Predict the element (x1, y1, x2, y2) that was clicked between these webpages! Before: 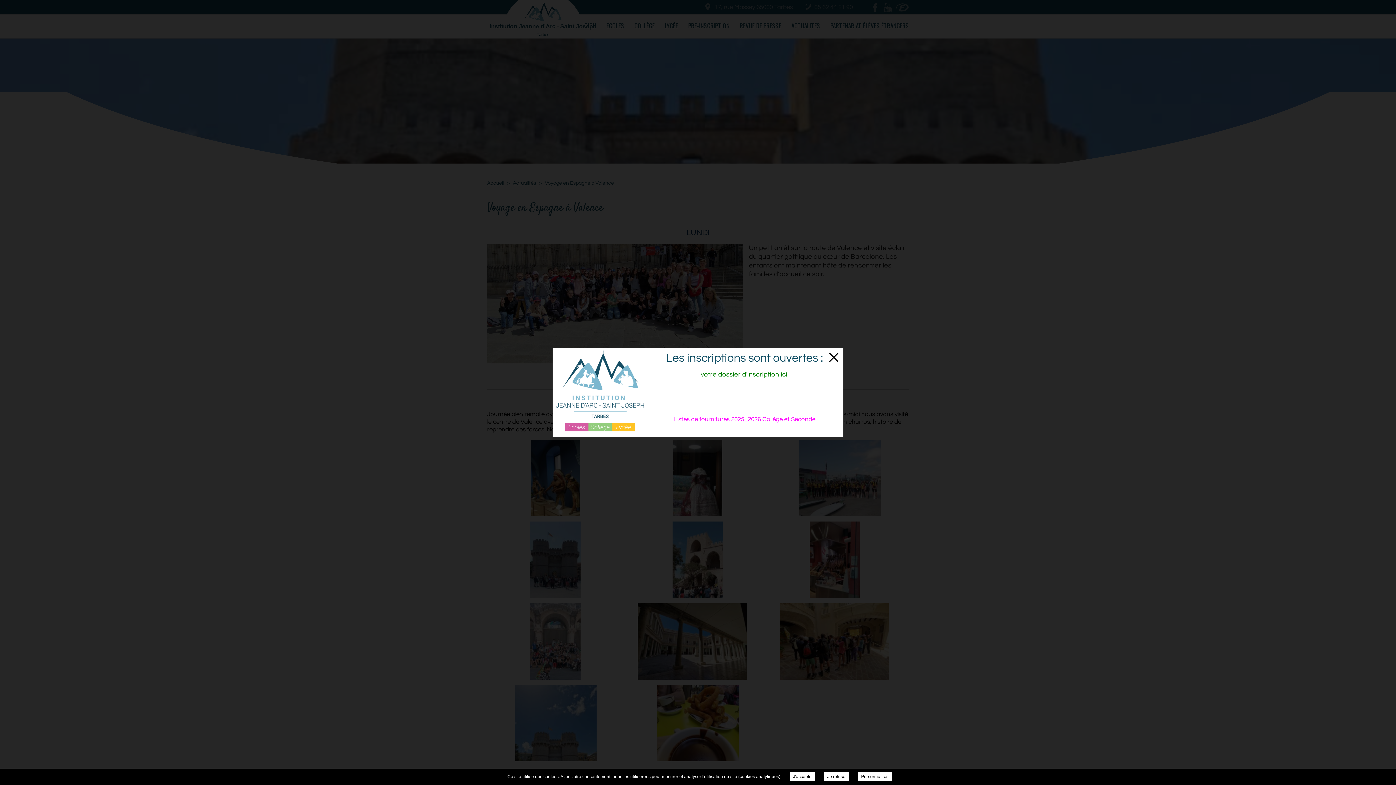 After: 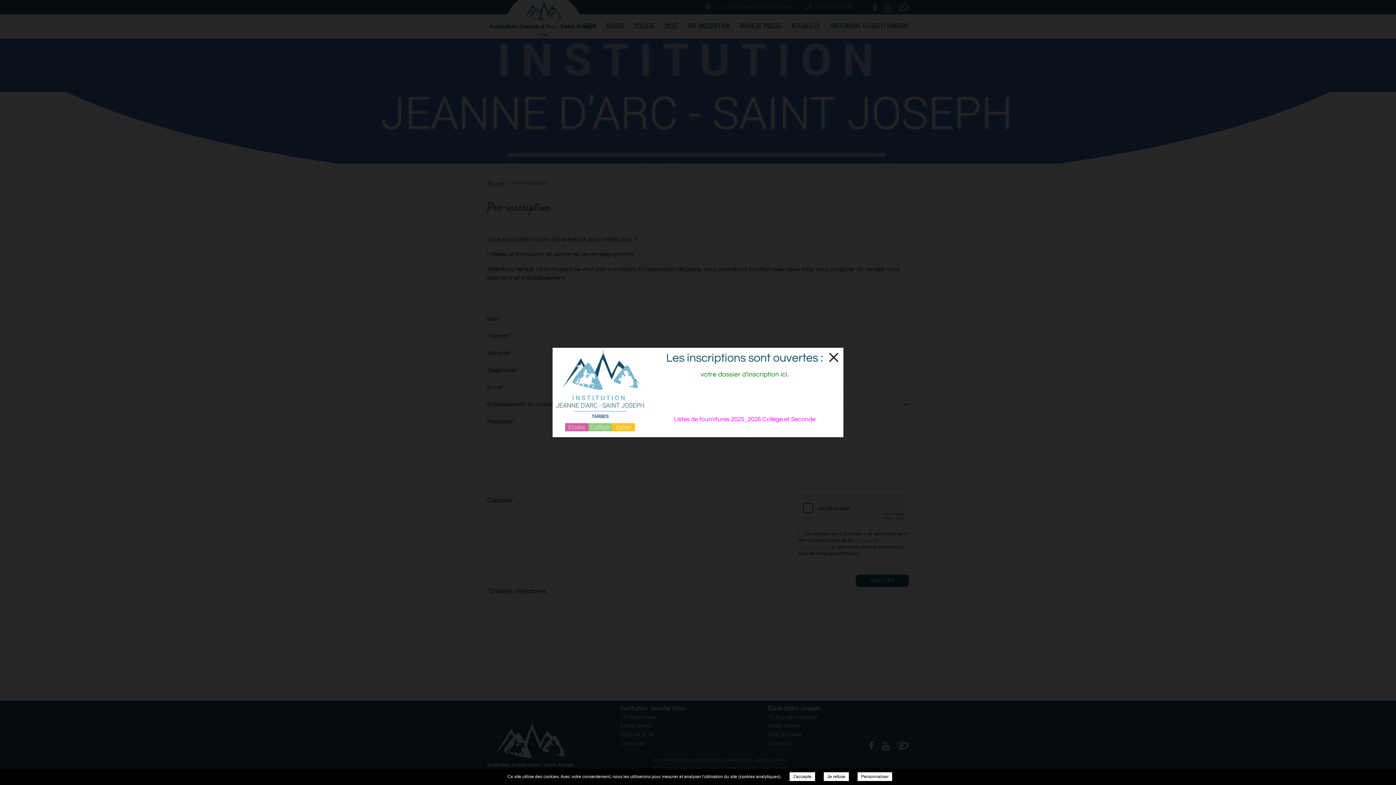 Action: bbox: (700, 371, 788, 378) label: votre dossier d'inscription ici.